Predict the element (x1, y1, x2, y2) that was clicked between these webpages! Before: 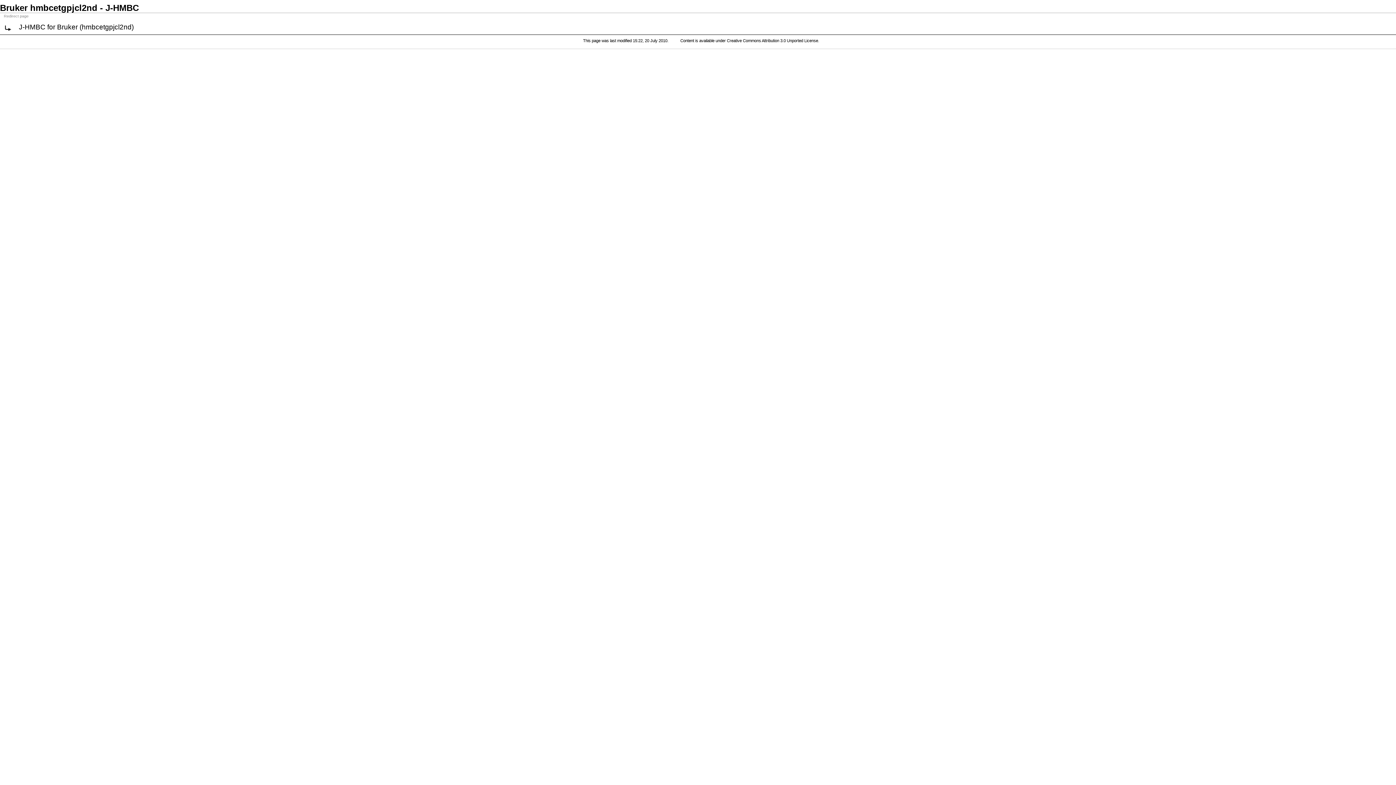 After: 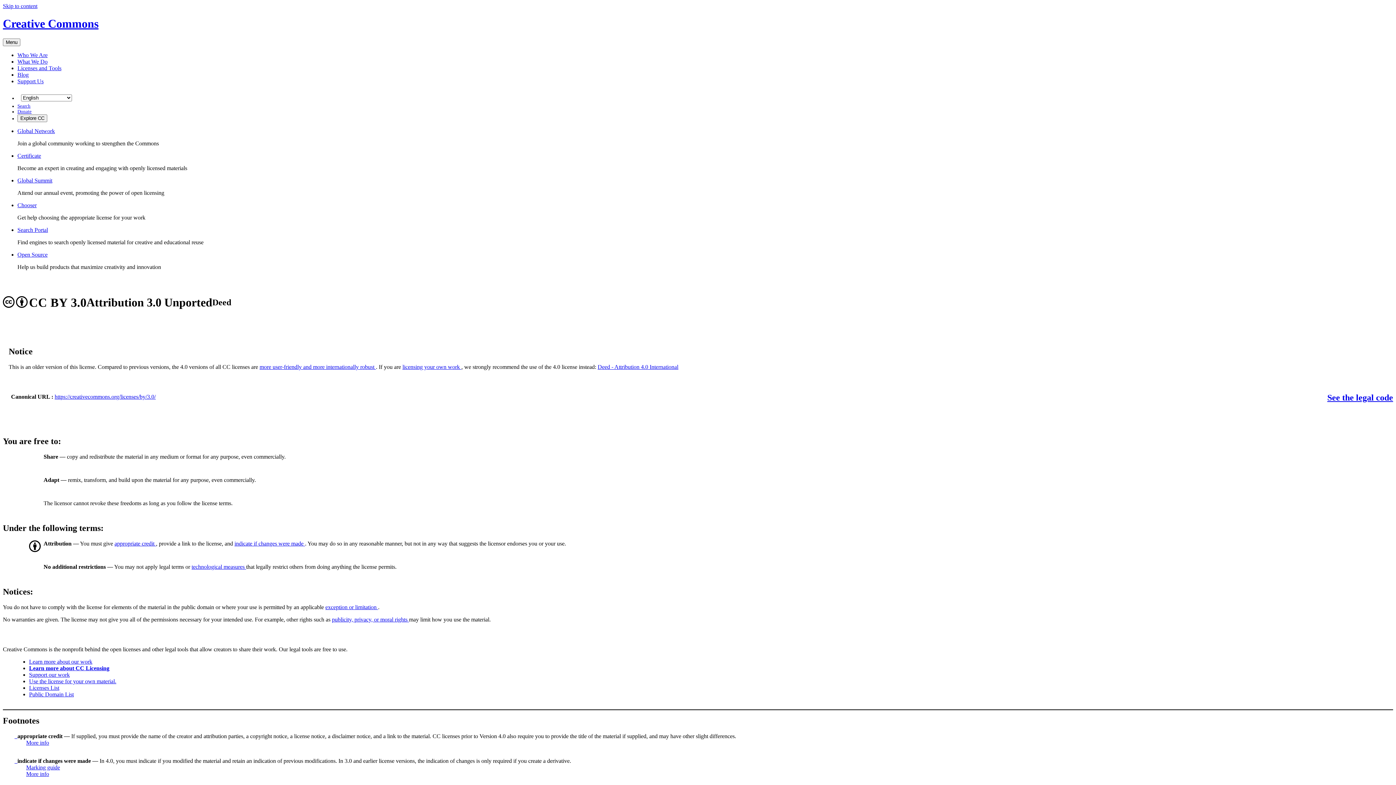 Action: bbox: (727, 38, 818, 42) label: Creative Commons Attribution 3.0 Unported License